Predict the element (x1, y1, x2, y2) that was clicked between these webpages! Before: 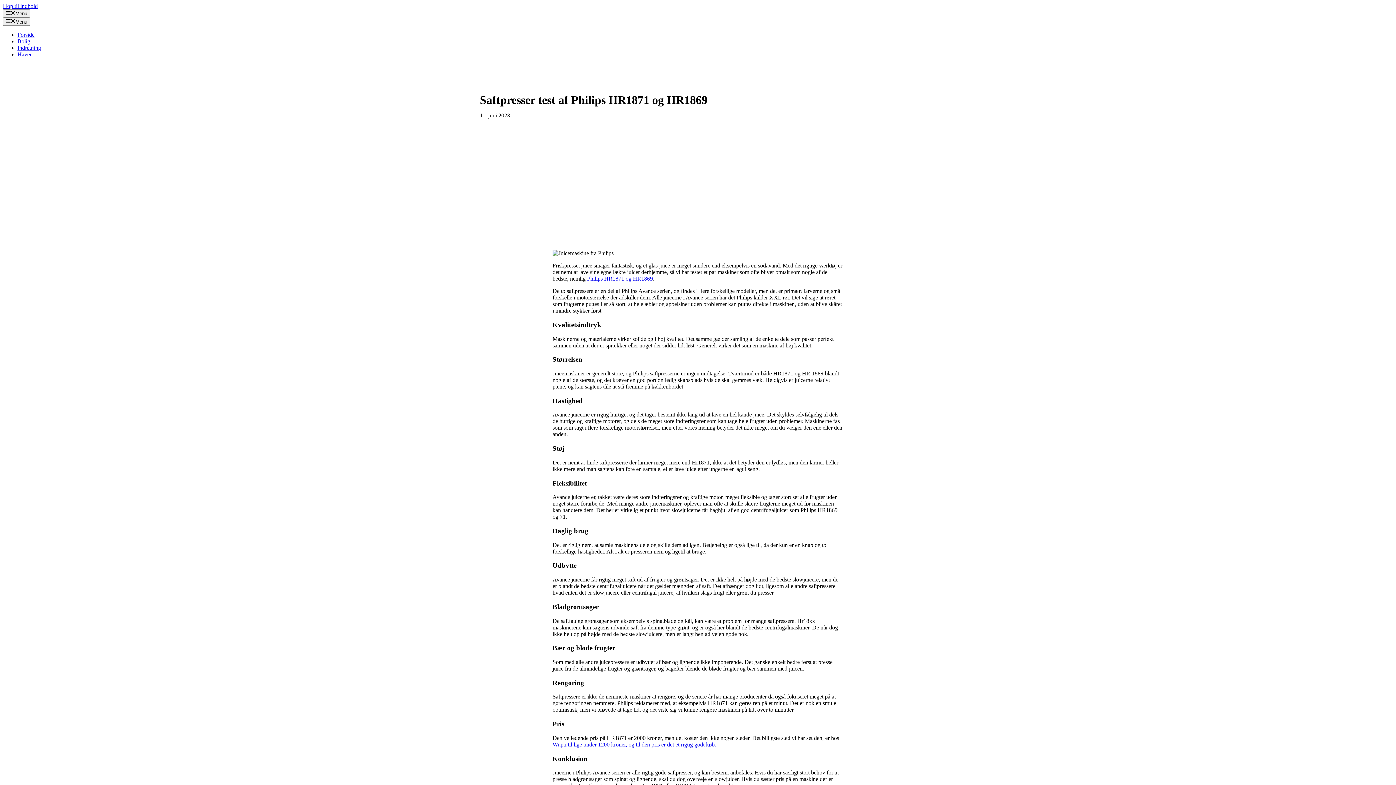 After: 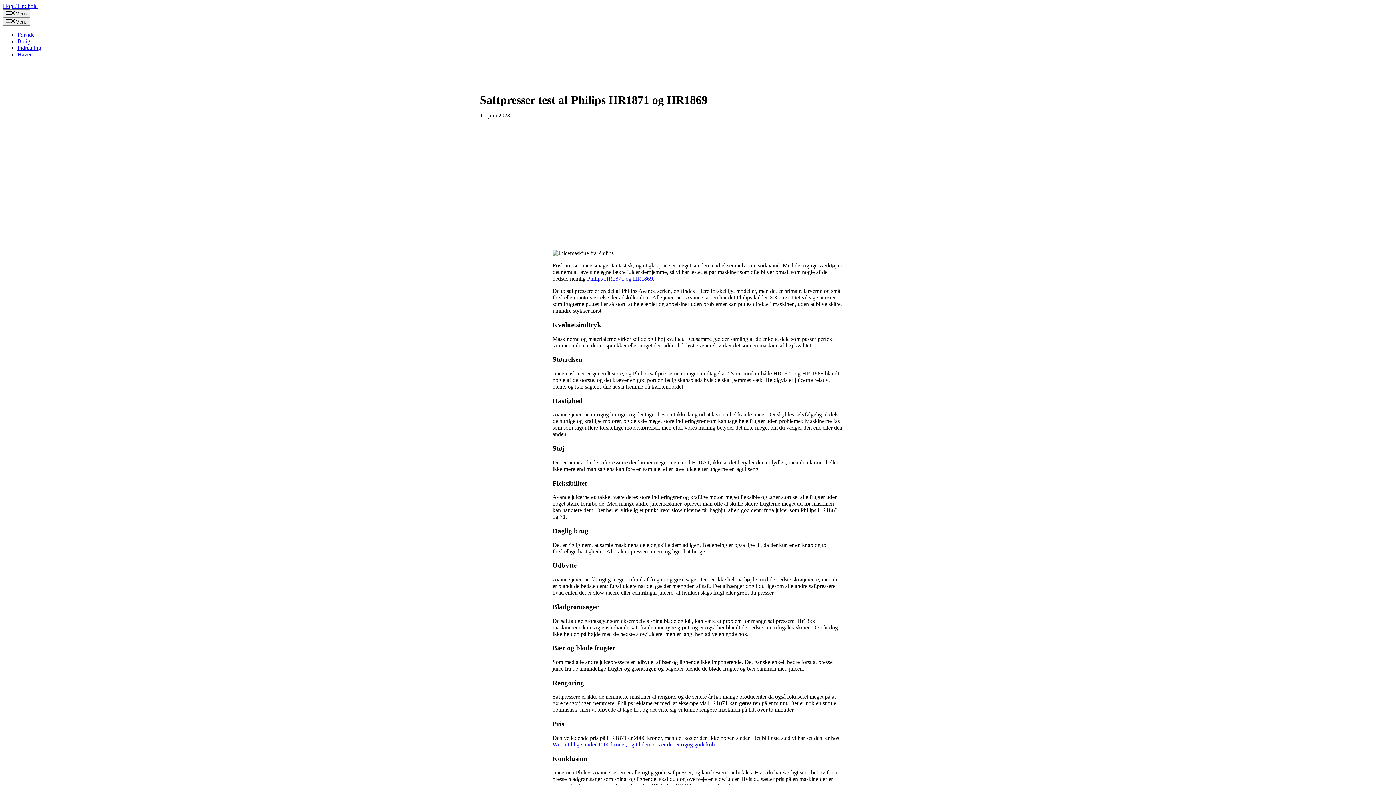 Action: bbox: (587, 275, 653, 281) label: Philips HR1871 og HR1869